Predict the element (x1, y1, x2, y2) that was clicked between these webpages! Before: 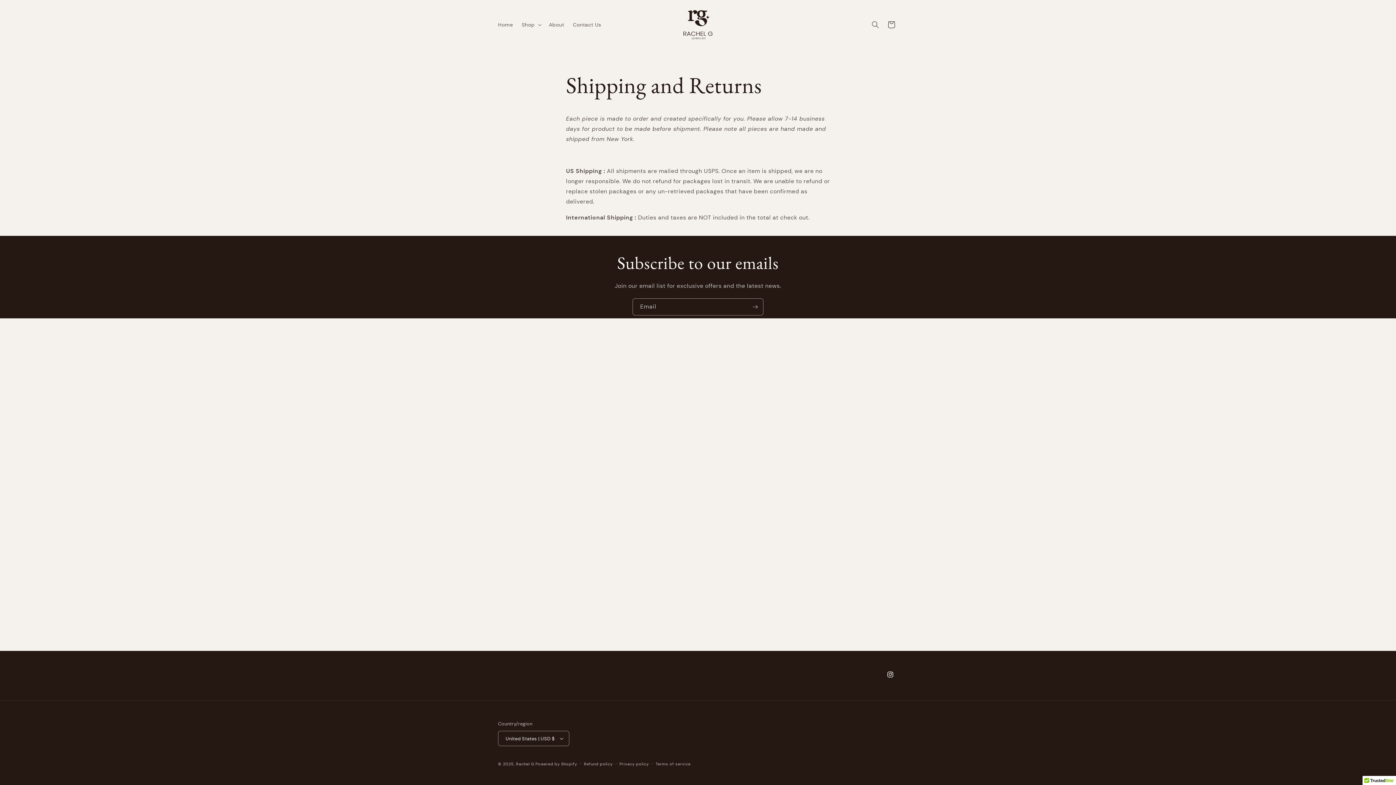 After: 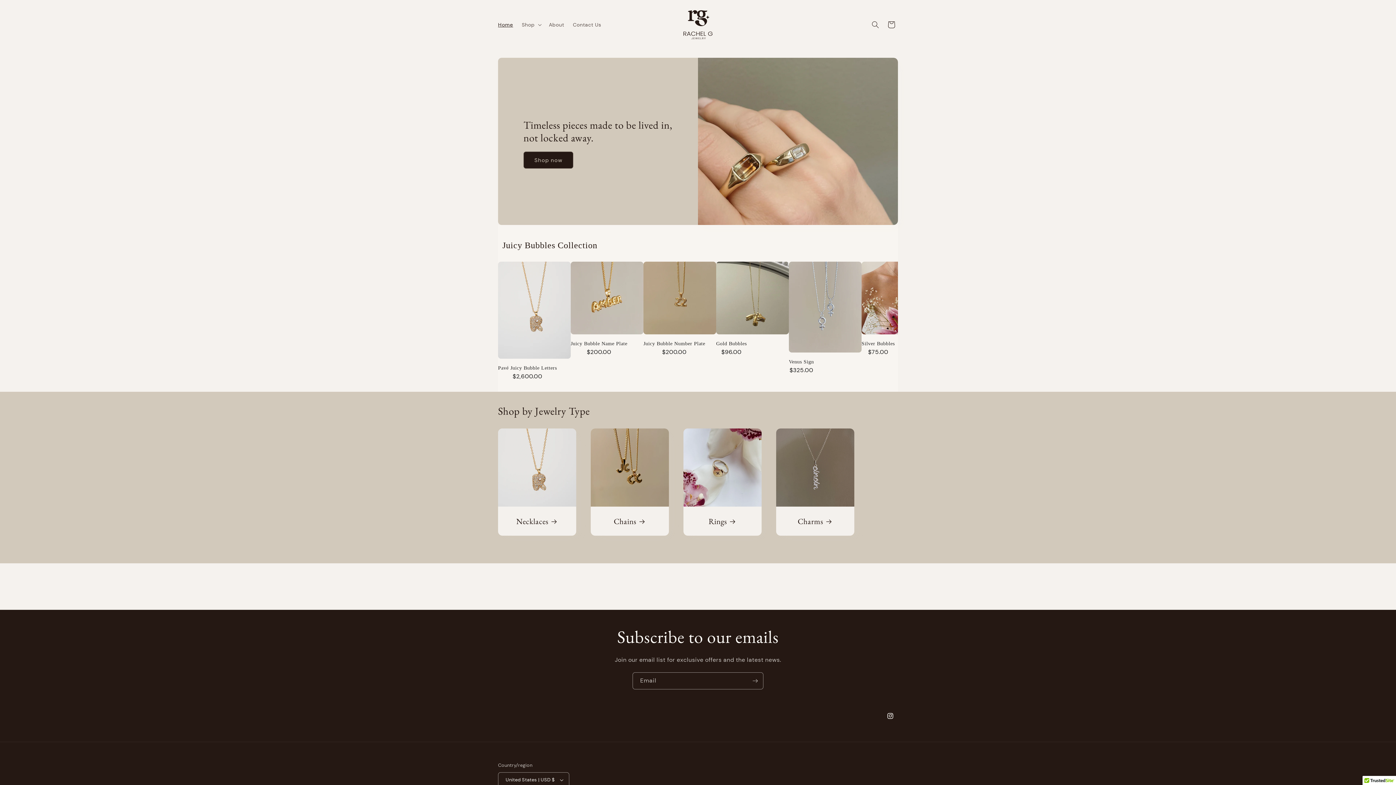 Action: bbox: (680, 7, 715, 41)